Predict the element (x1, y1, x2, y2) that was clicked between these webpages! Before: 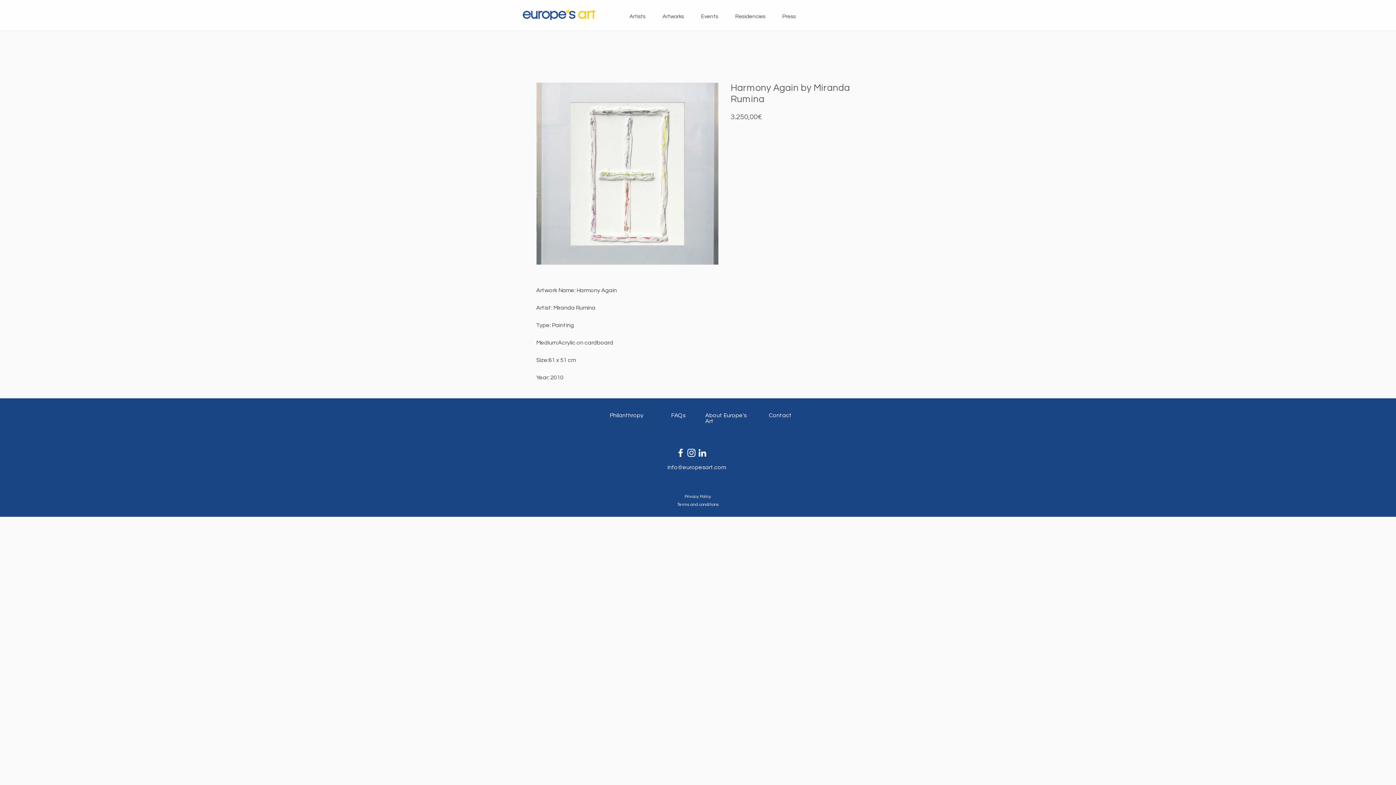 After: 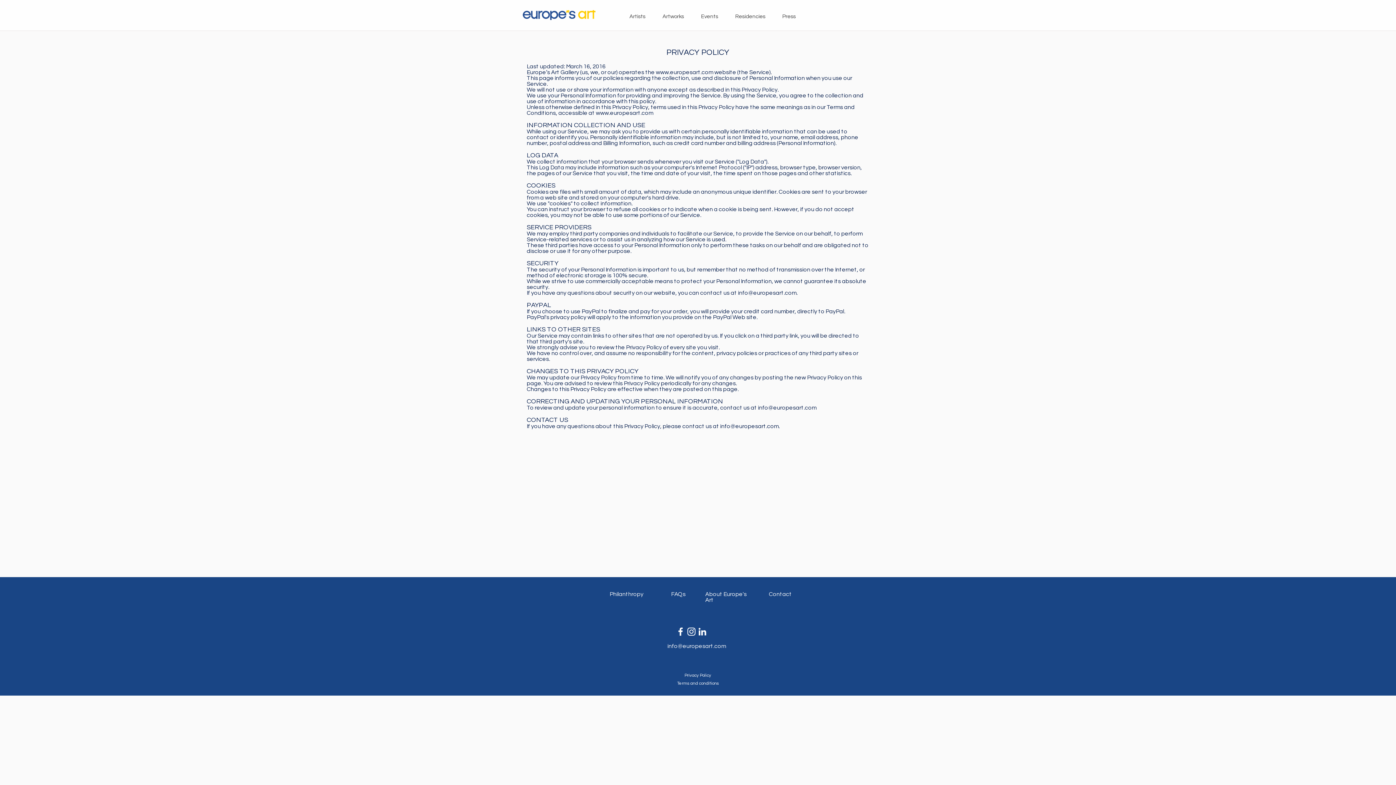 Action: label: Privacy Policy bbox: (684, 494, 711, 499)